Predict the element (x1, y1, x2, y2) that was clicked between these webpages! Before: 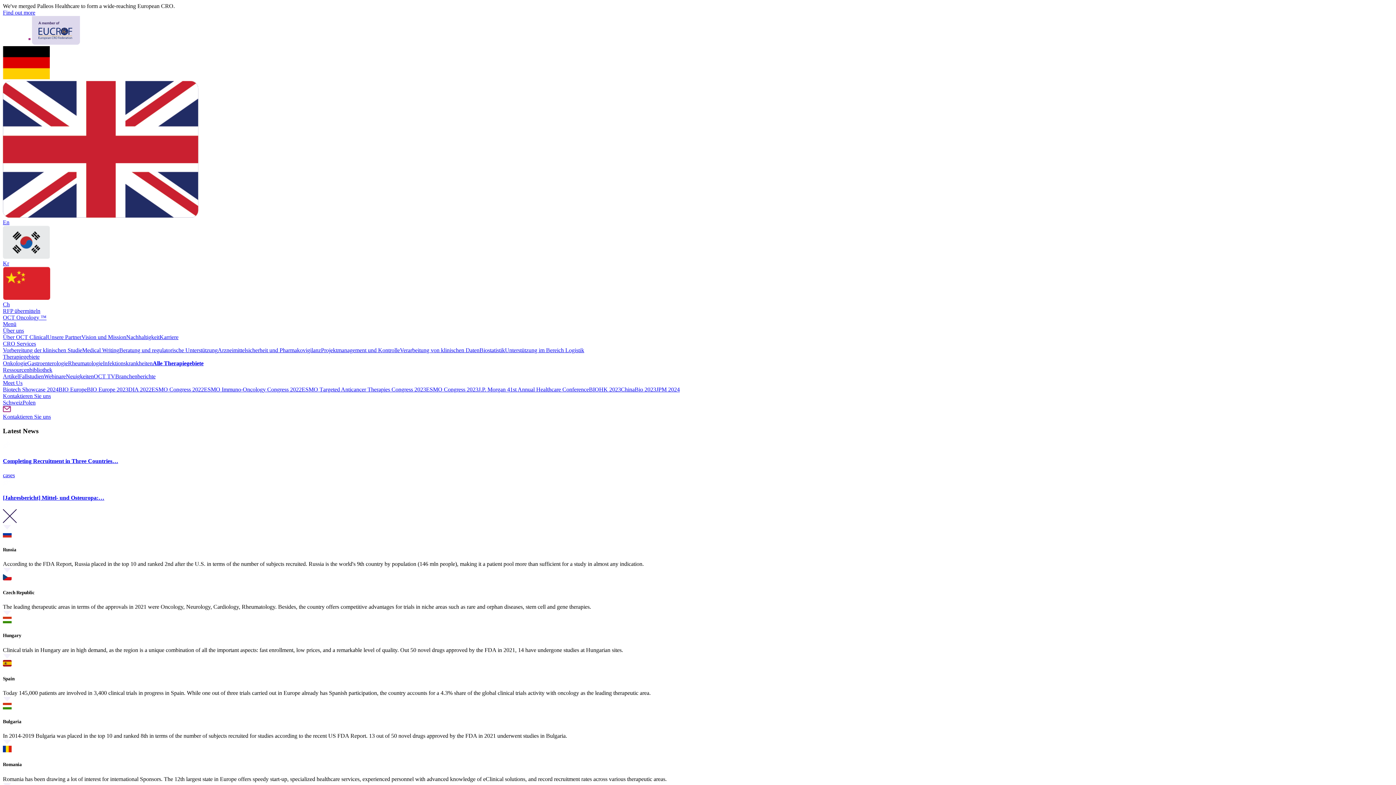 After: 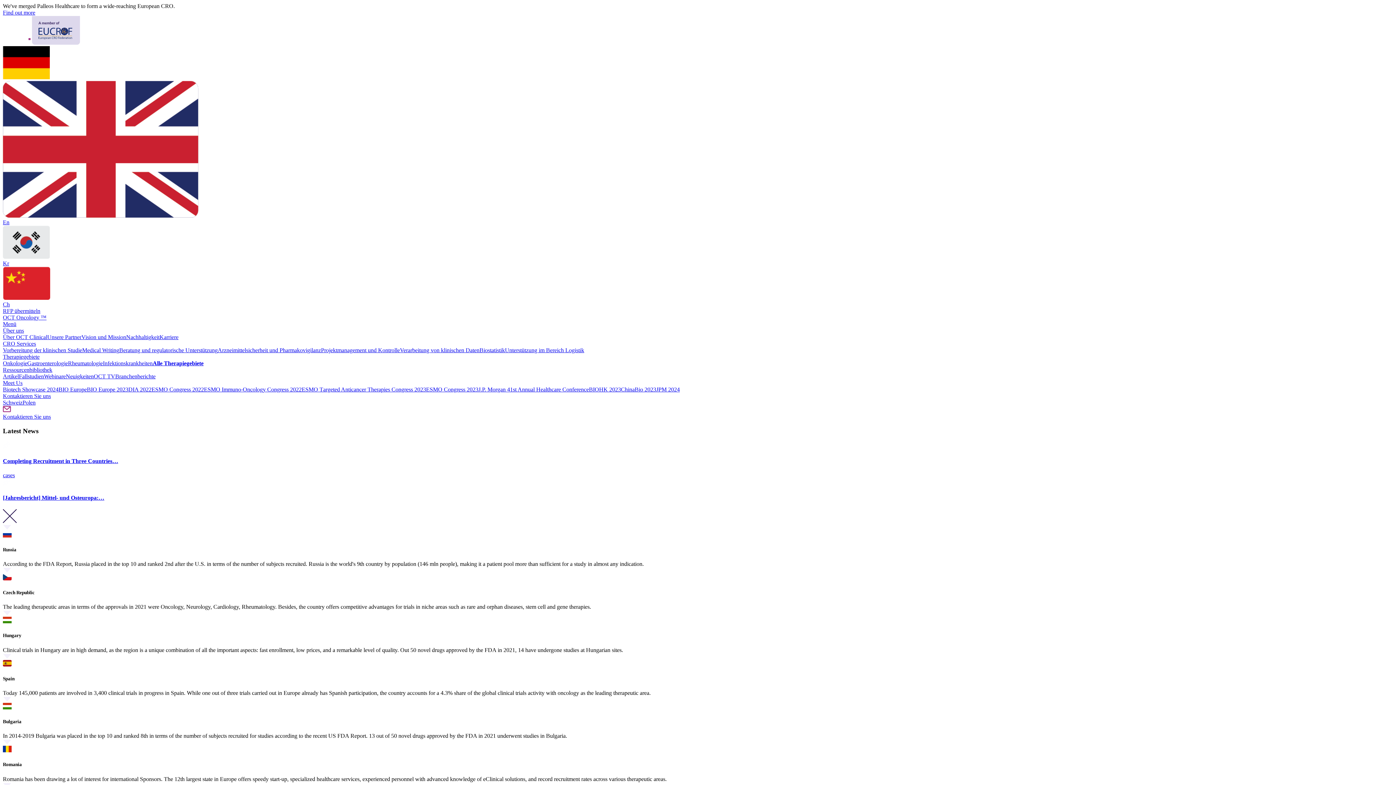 Action: bbox: (2, 353, 39, 360) label: Therapiegebiete